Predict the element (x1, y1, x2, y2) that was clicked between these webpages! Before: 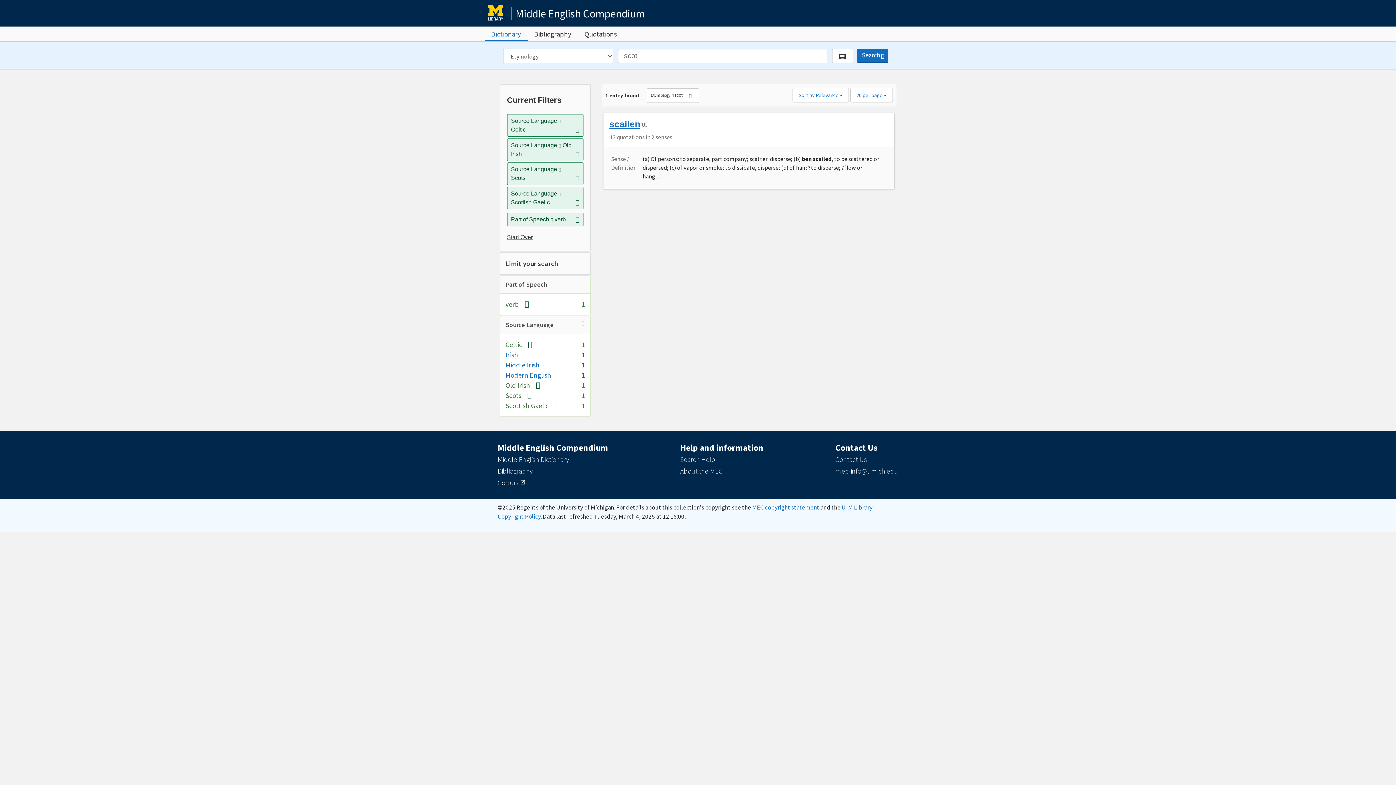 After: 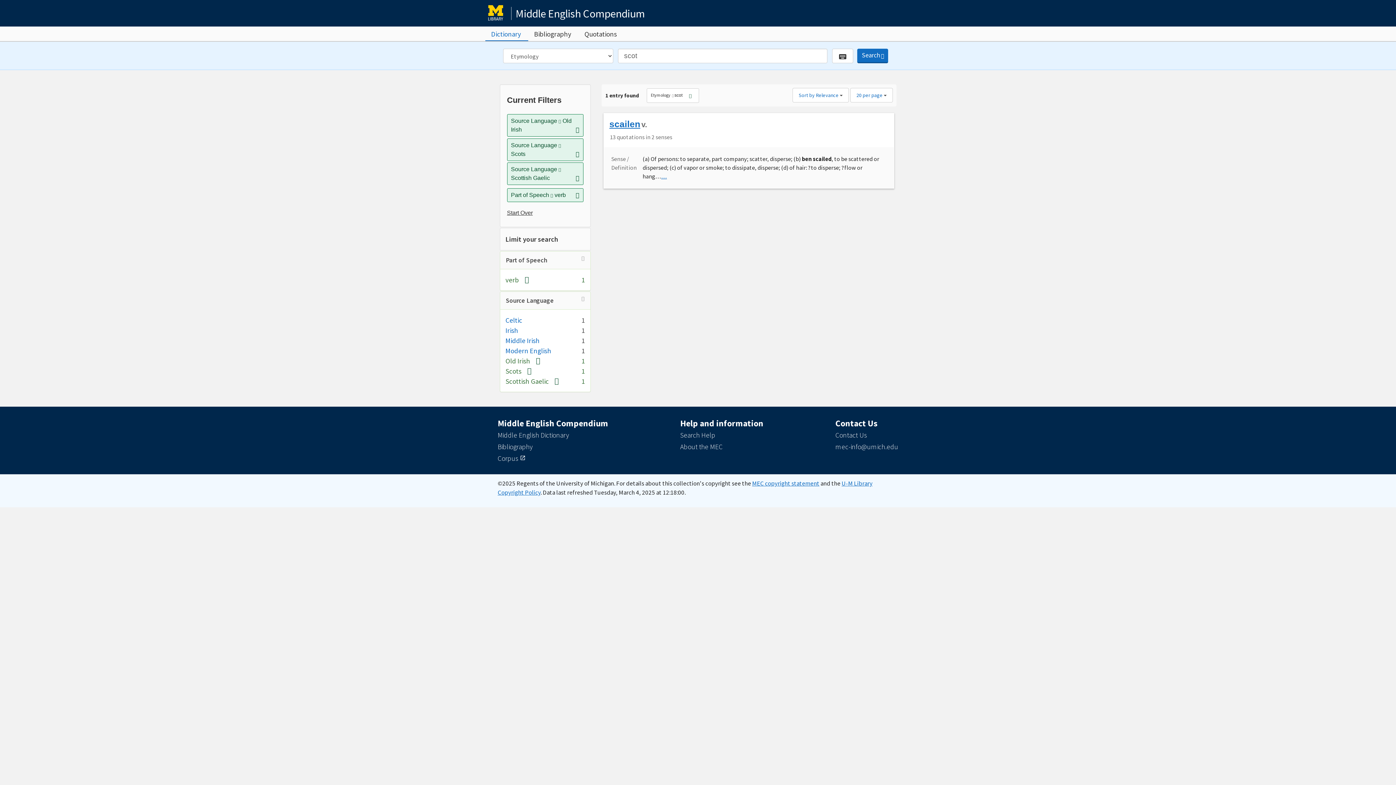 Action: label: [remove] bbox: (522, 340, 532, 349)